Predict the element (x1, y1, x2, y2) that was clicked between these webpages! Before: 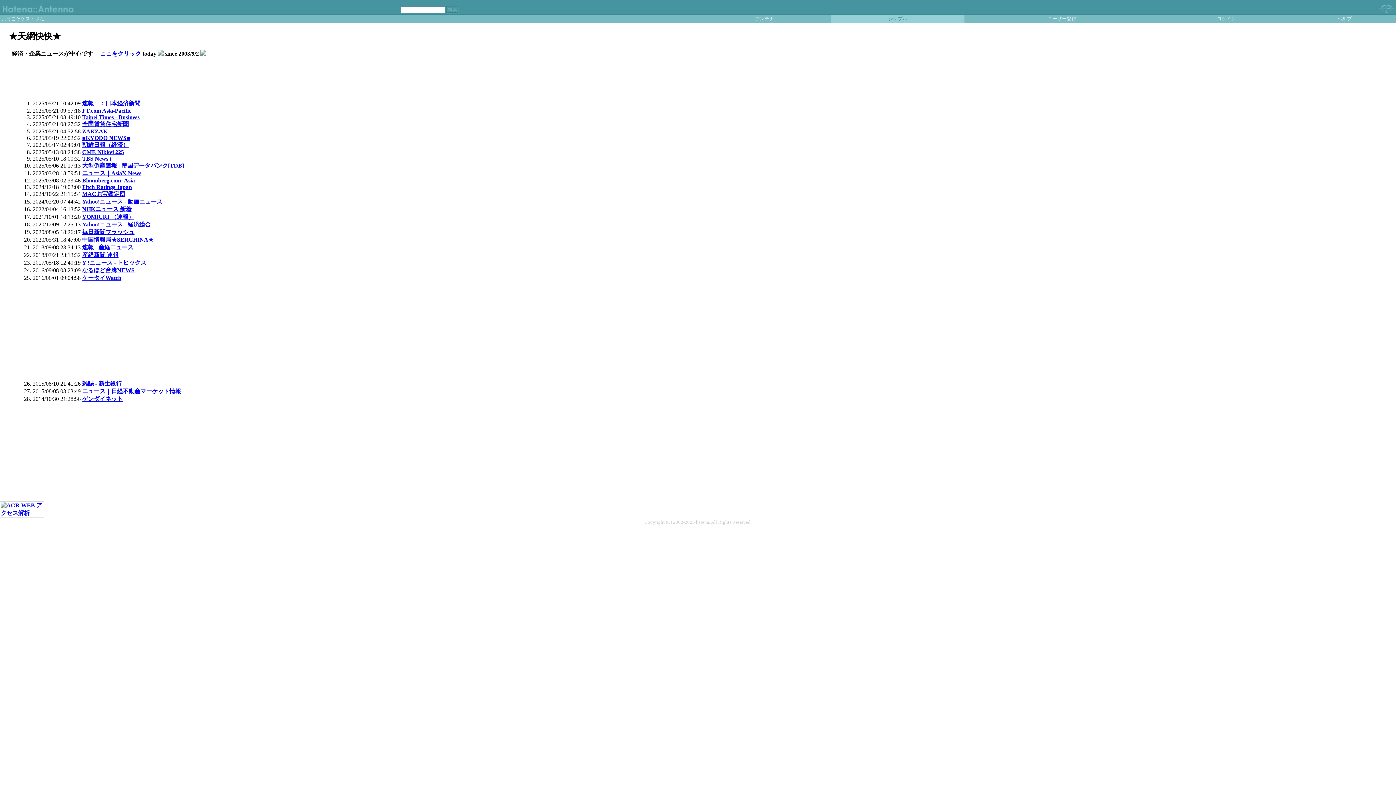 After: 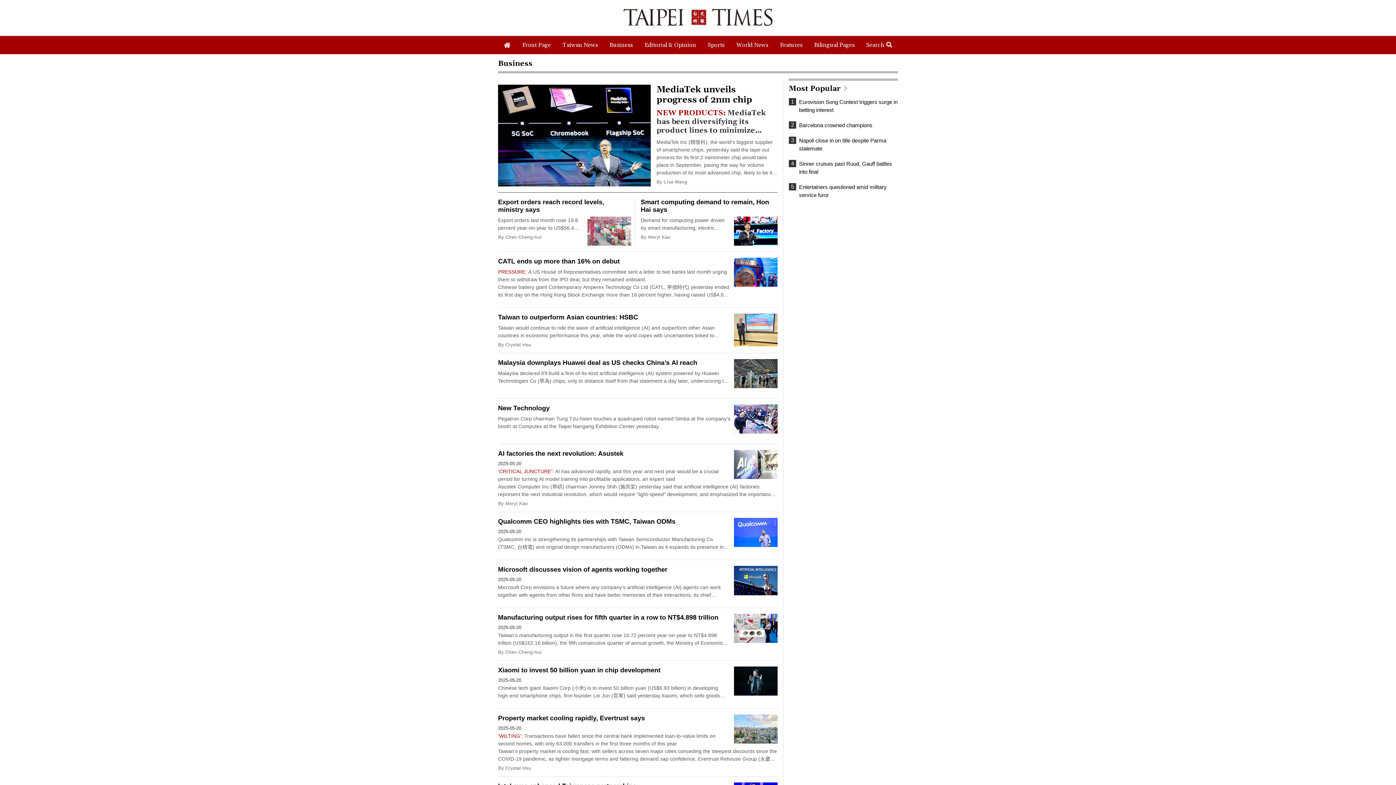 Action: bbox: (82, 114, 139, 120) label: Taipei Times - Business